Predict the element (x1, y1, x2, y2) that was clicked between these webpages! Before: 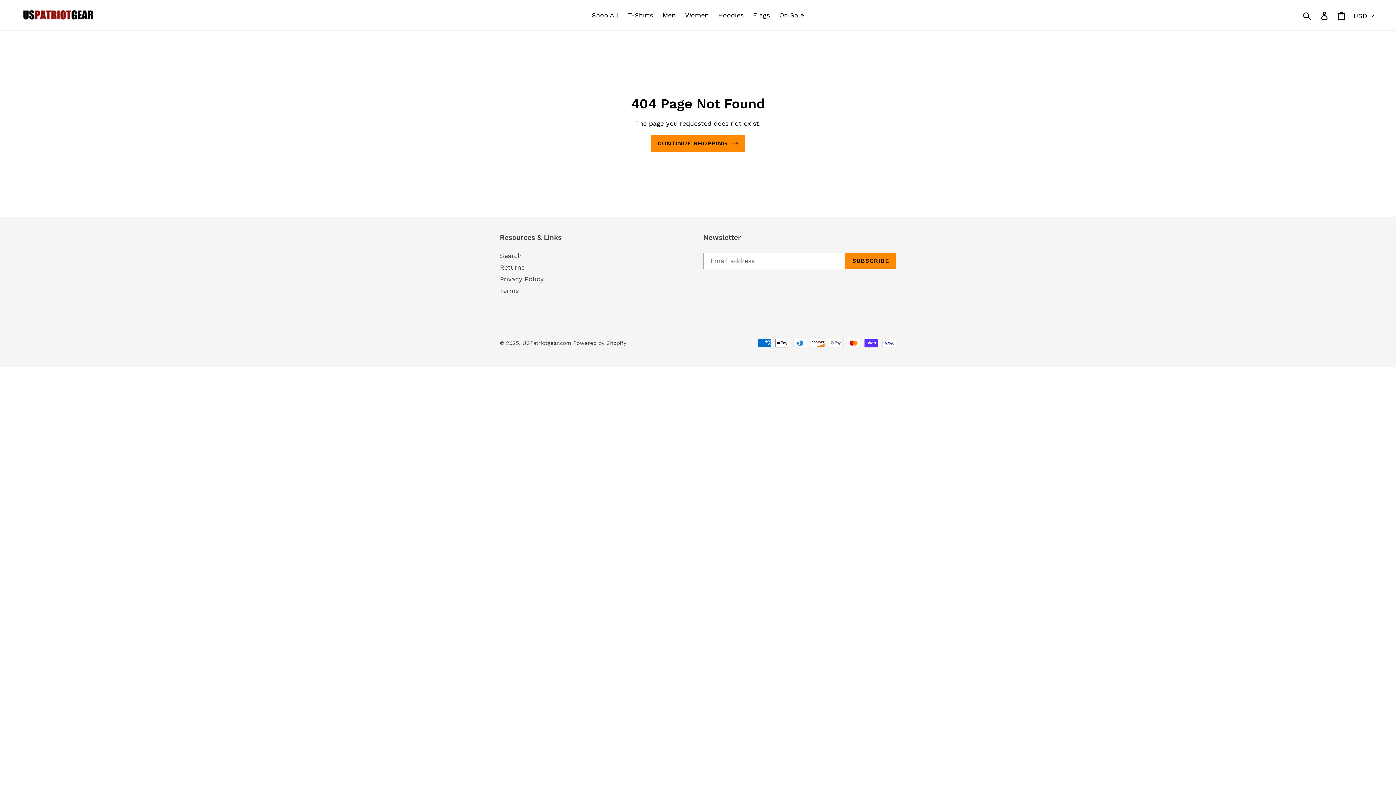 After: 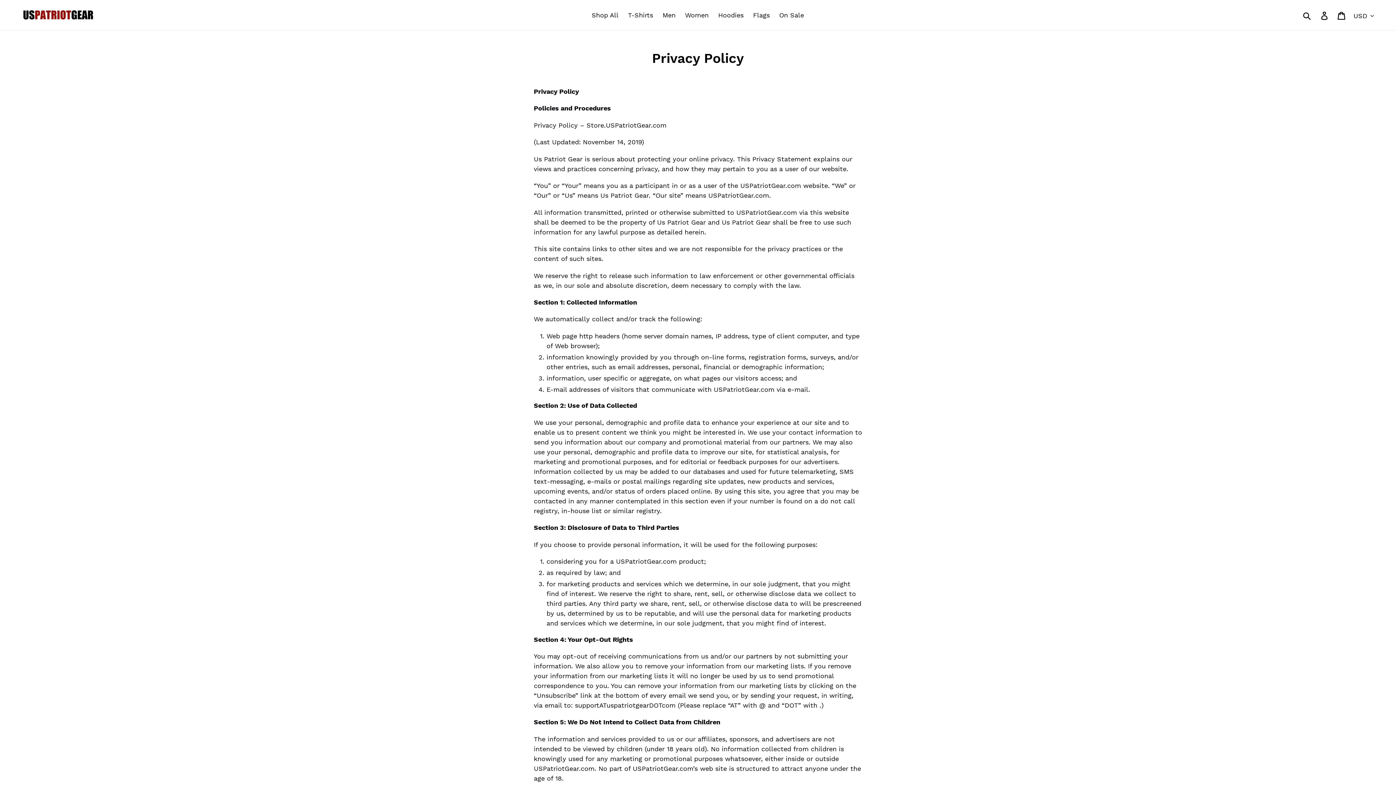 Action: bbox: (500, 275, 544, 282) label: Privacy Policy